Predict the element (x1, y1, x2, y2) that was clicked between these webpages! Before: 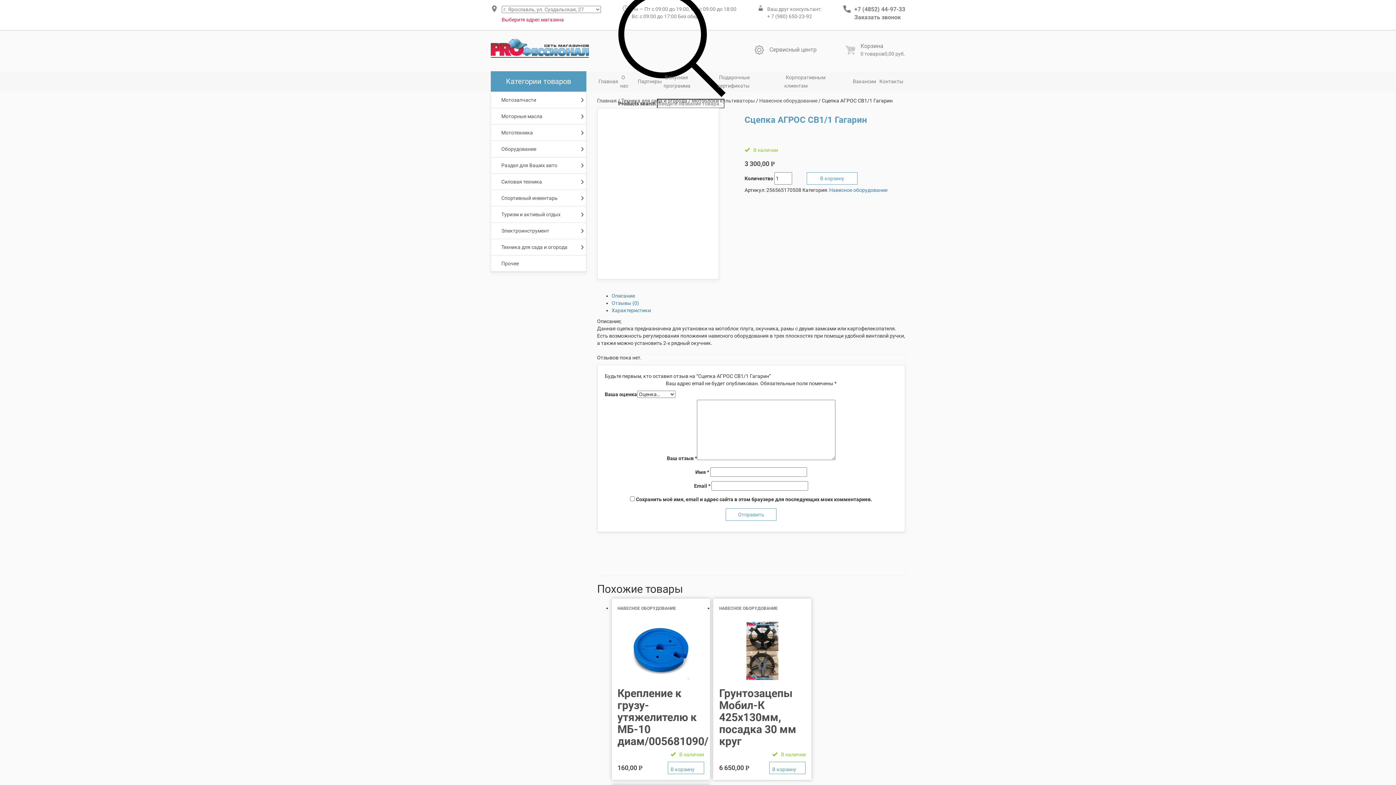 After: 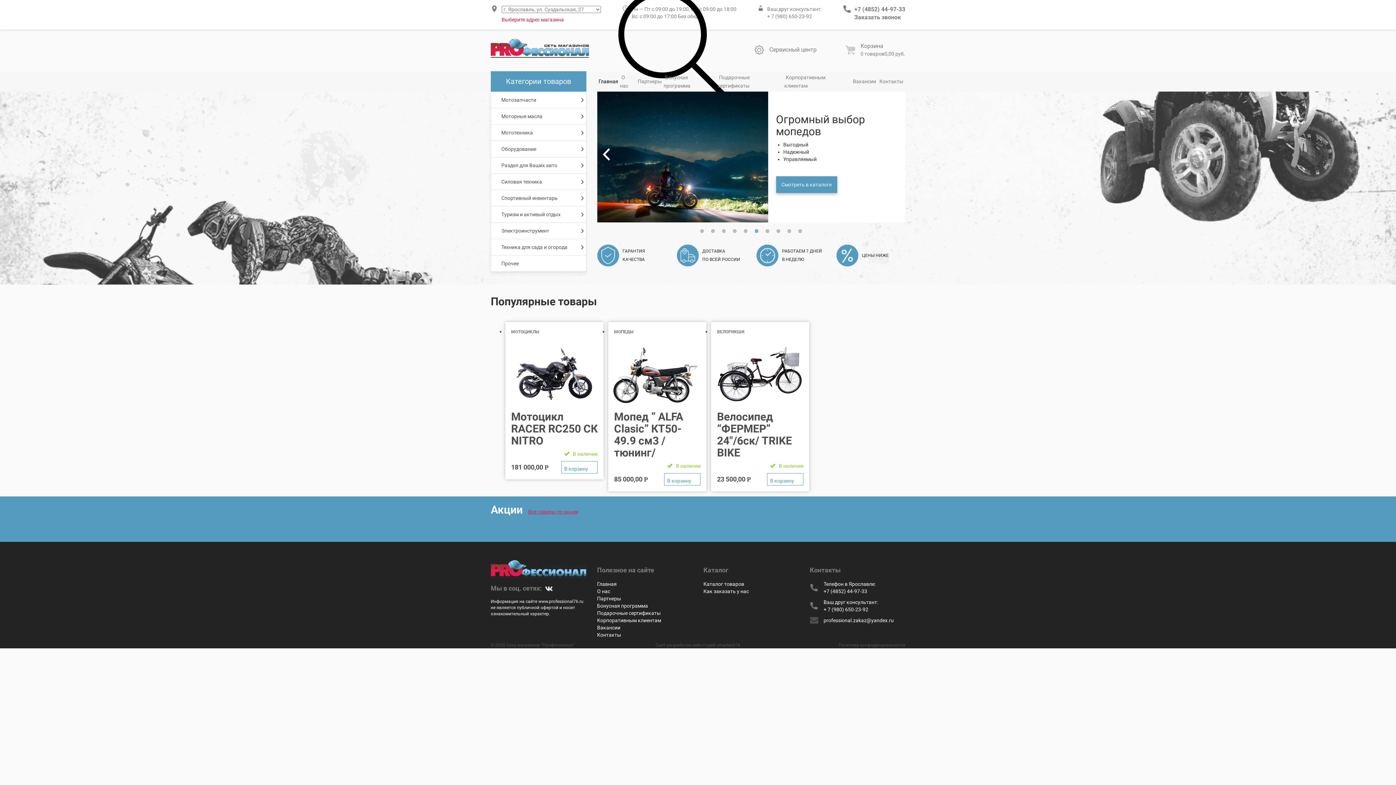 Action: label: Главная bbox: (597, 74, 620, 88)